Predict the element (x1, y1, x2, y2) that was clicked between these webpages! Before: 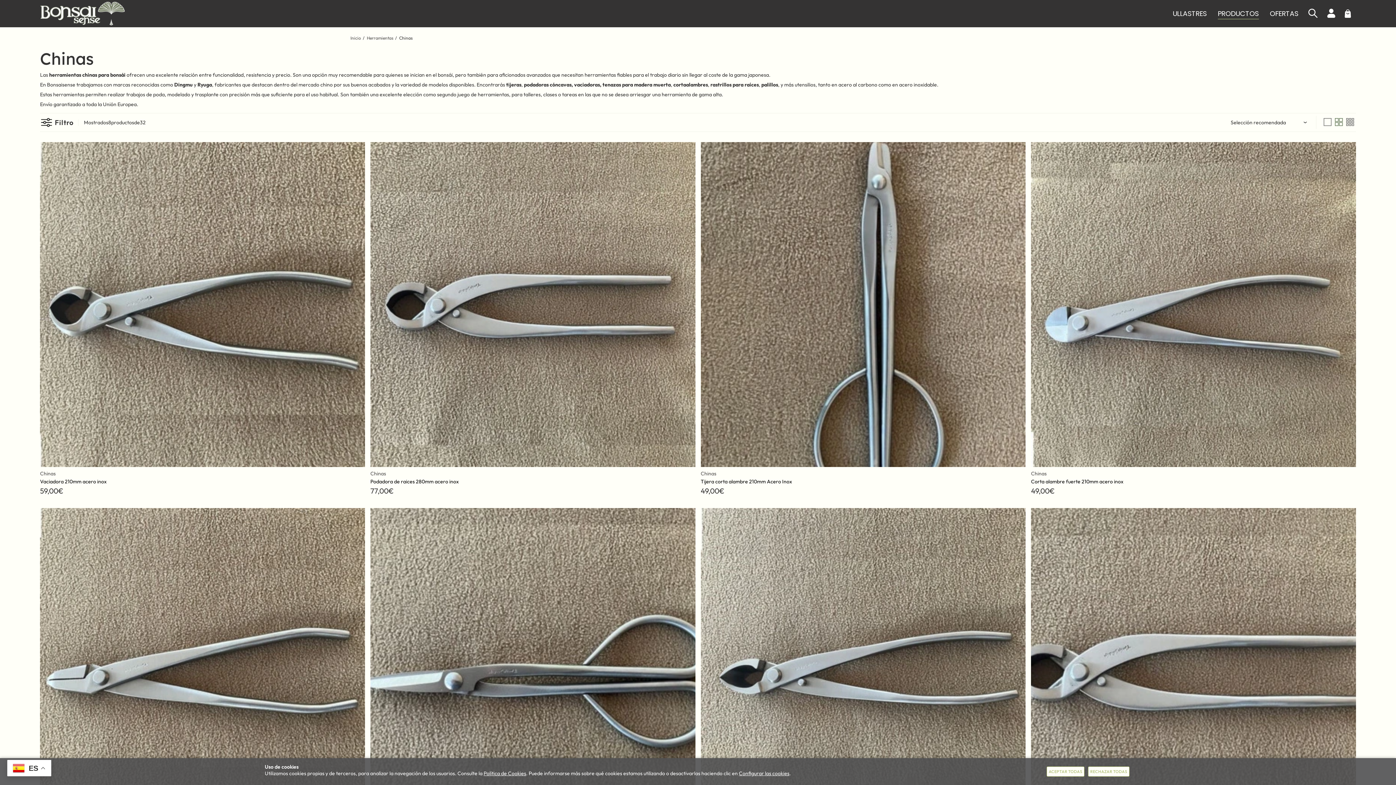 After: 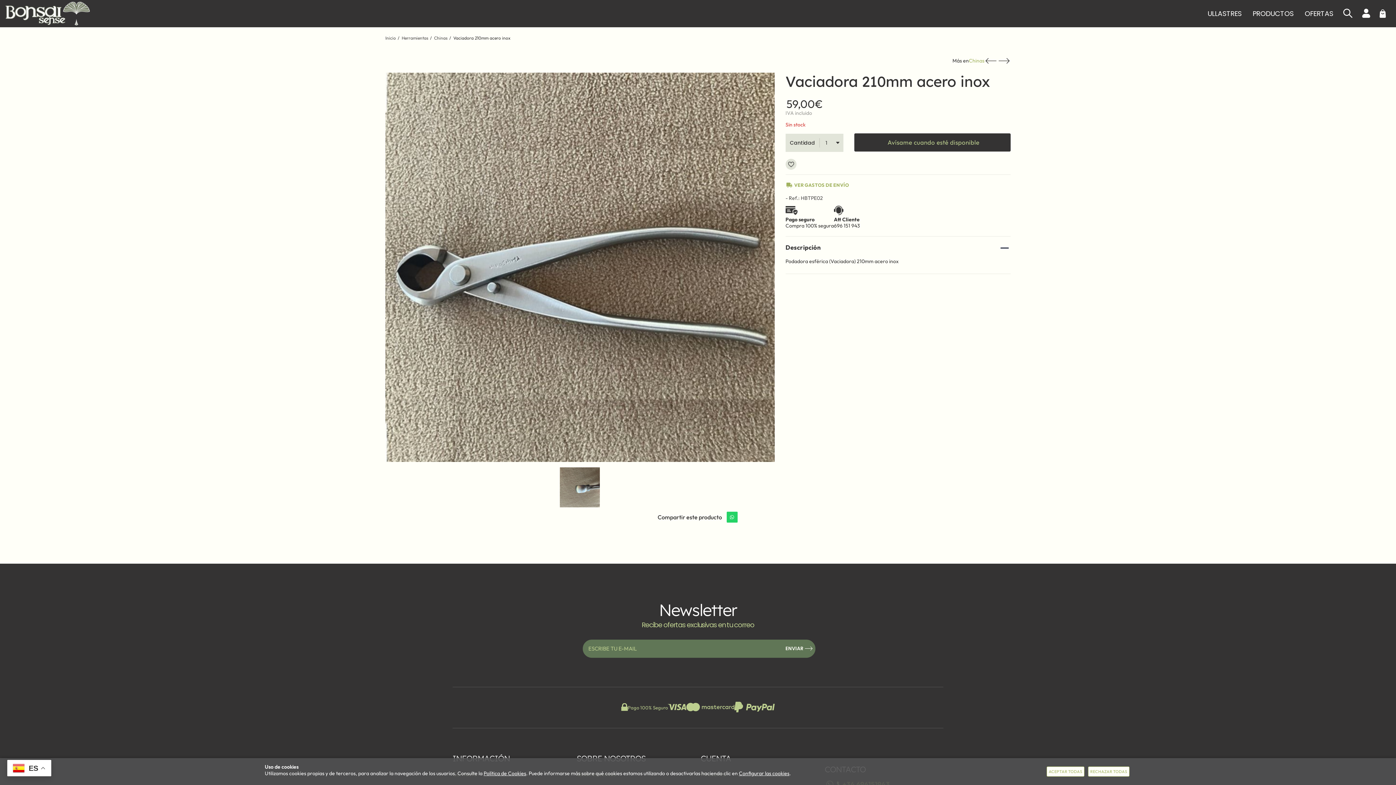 Action: bbox: (40, 478, 106, 484) label: Vaciadora 210mm acero inox